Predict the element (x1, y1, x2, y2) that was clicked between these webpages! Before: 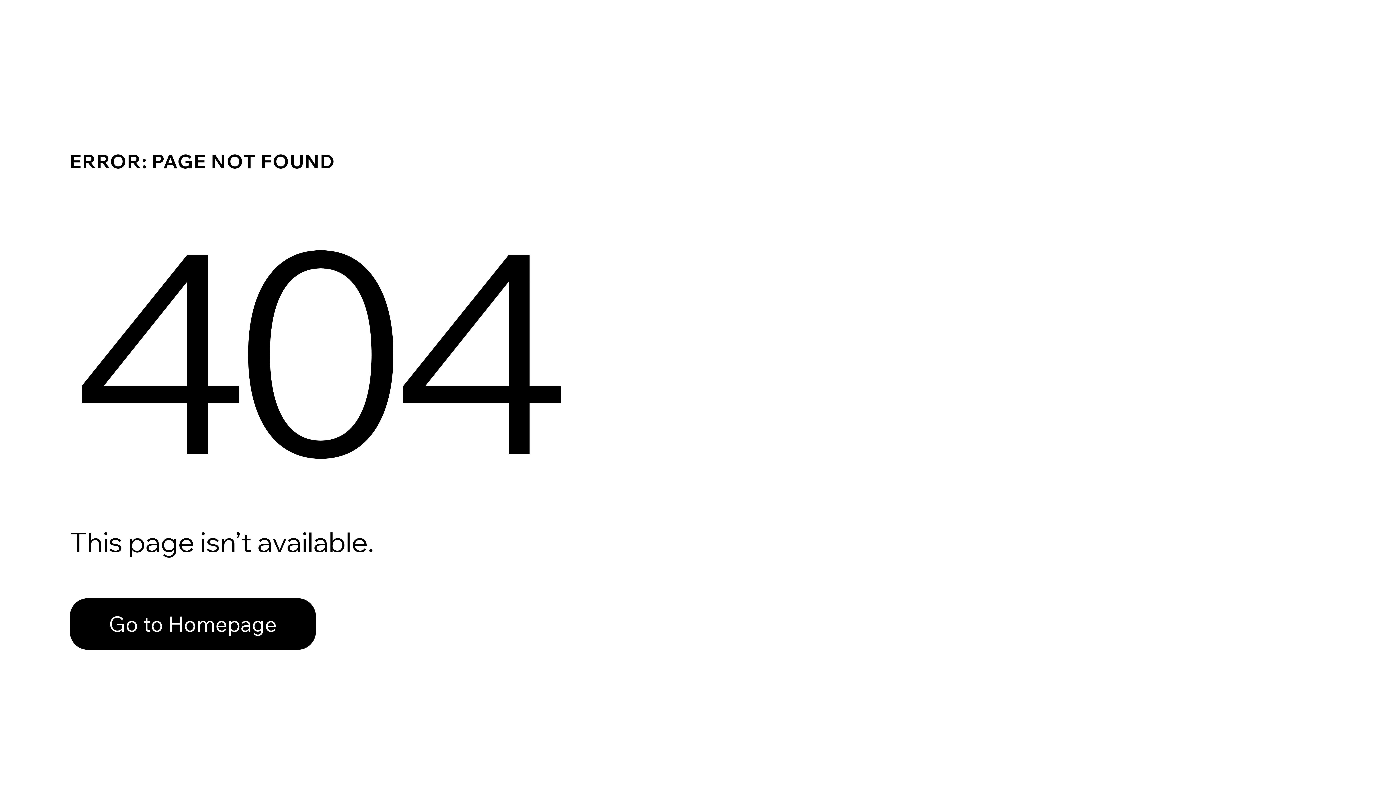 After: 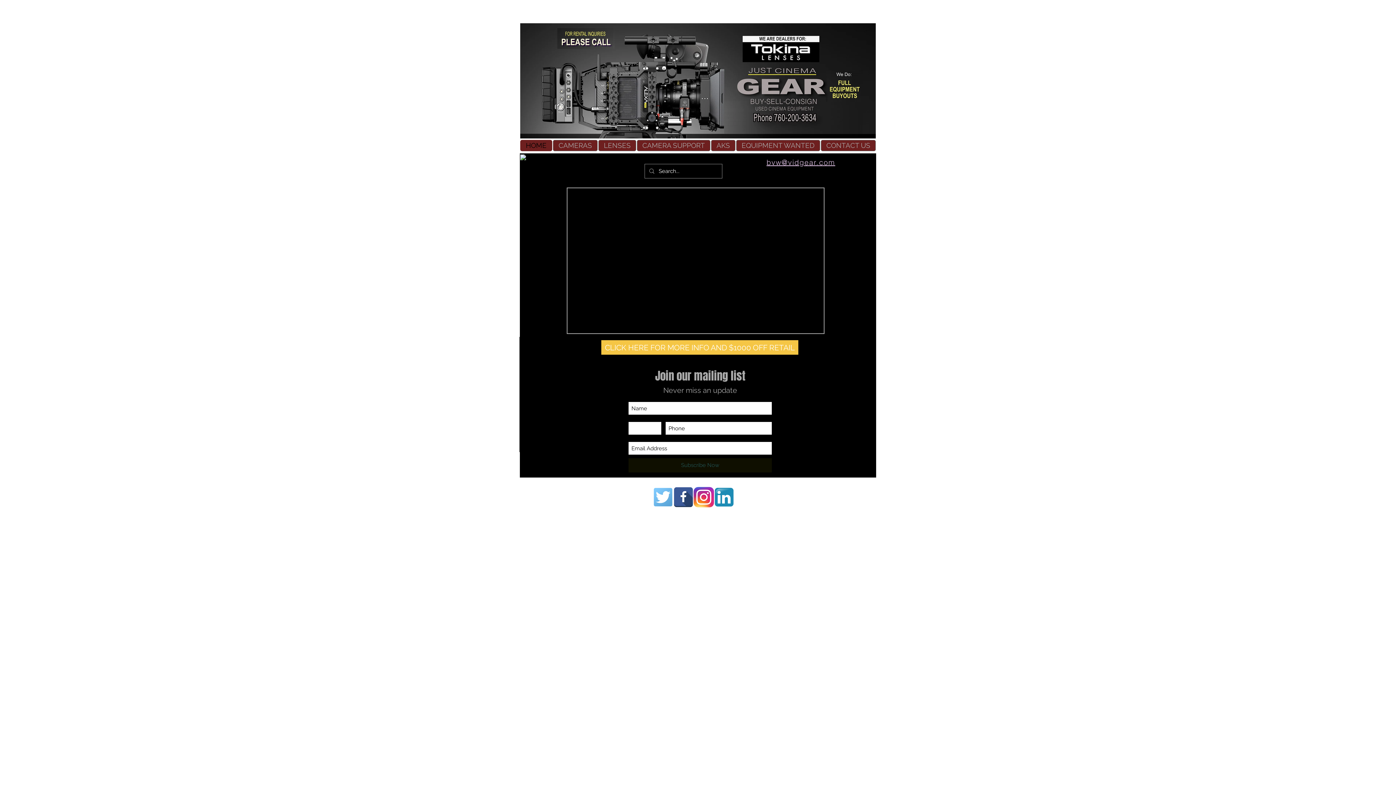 Action: bbox: (69, 598, 316, 650) label: Go to Homepage